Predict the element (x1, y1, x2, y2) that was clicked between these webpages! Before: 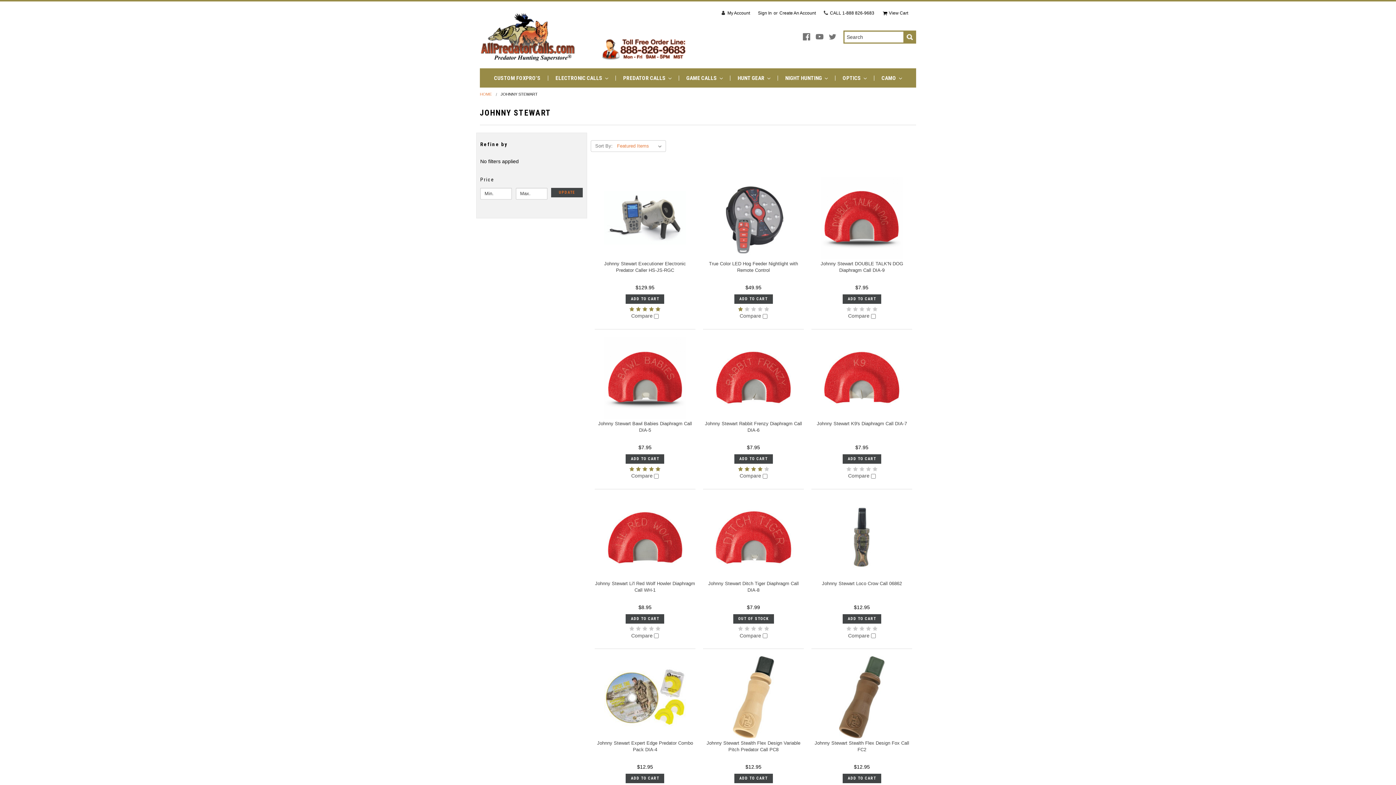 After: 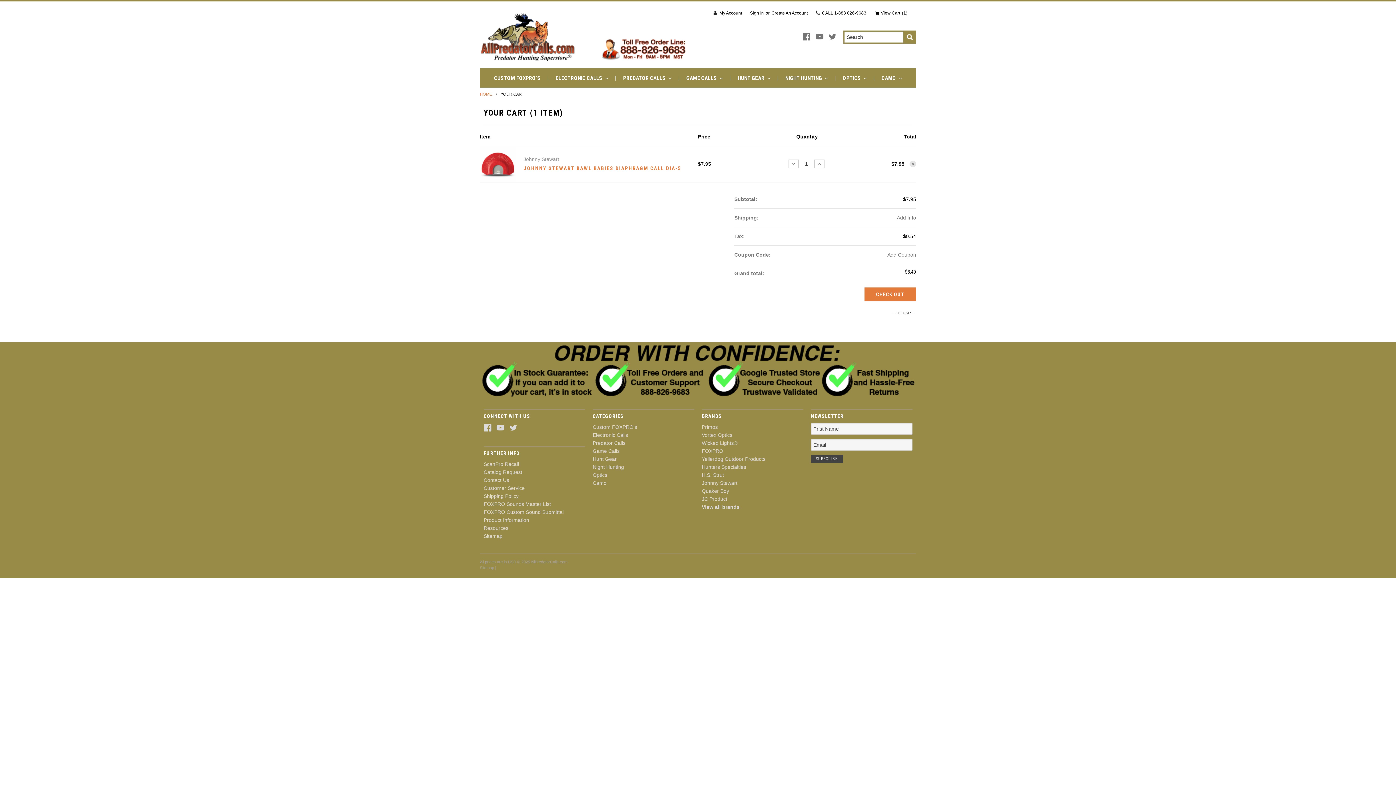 Action: bbox: (625, 454, 664, 463) label: ADD TO CART